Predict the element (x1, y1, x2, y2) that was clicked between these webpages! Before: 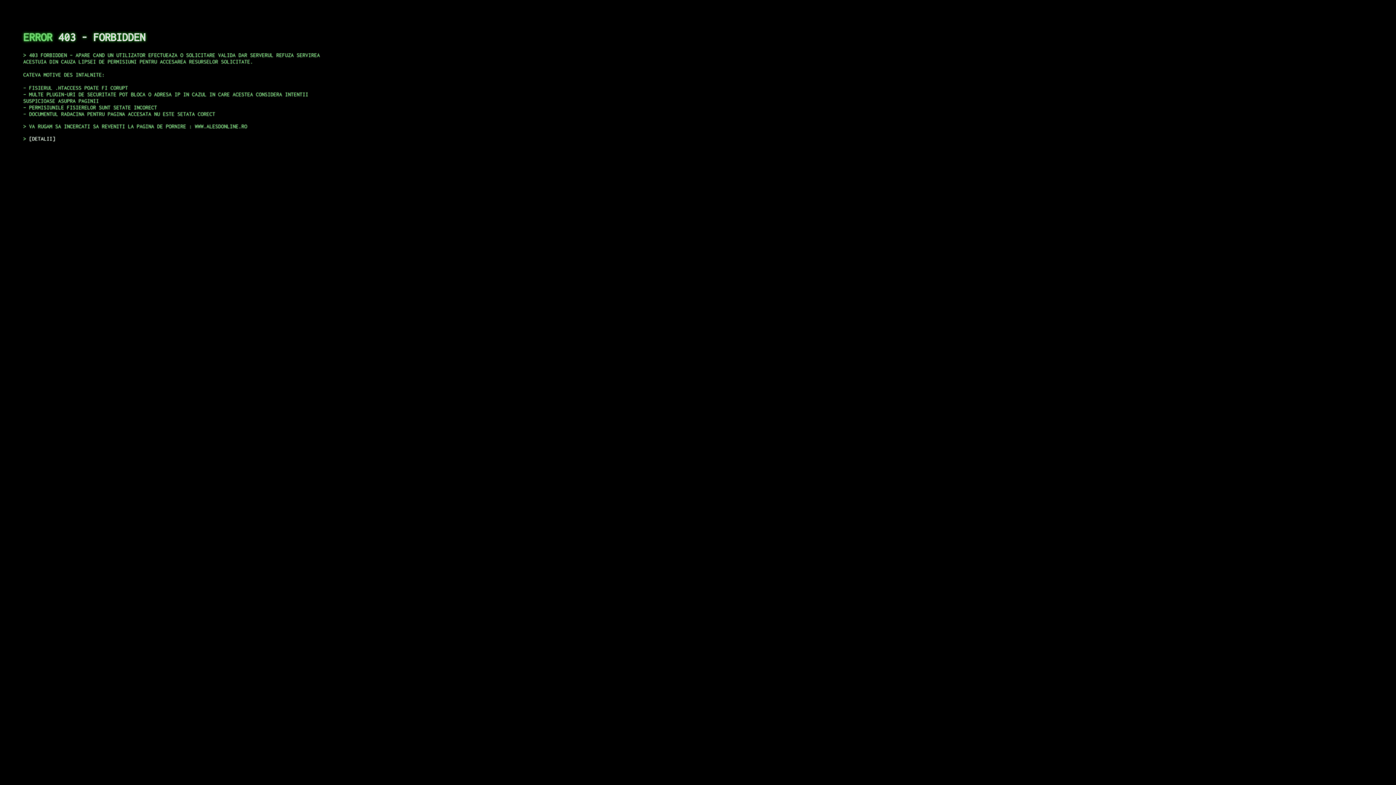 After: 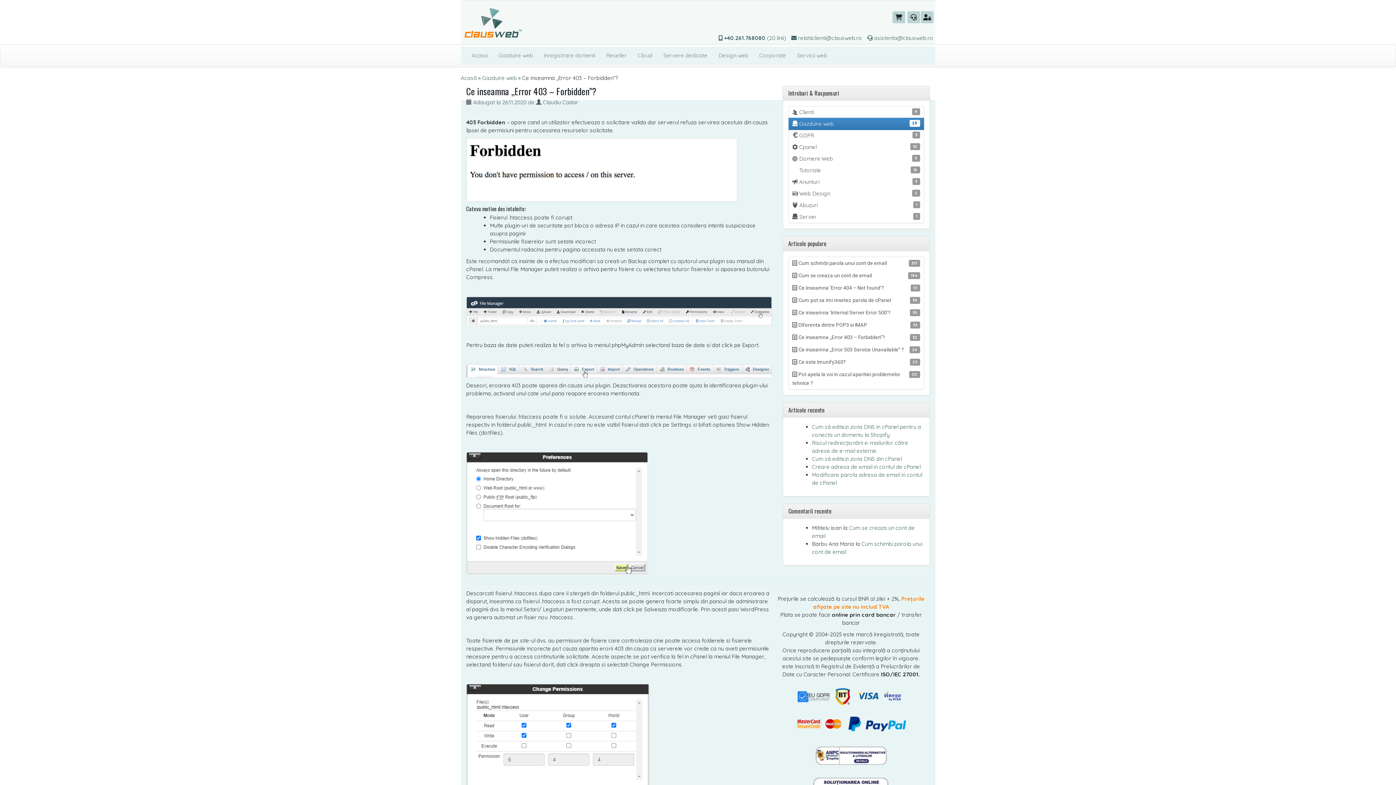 Action: label: DETALII bbox: (29, 135, 55, 141)